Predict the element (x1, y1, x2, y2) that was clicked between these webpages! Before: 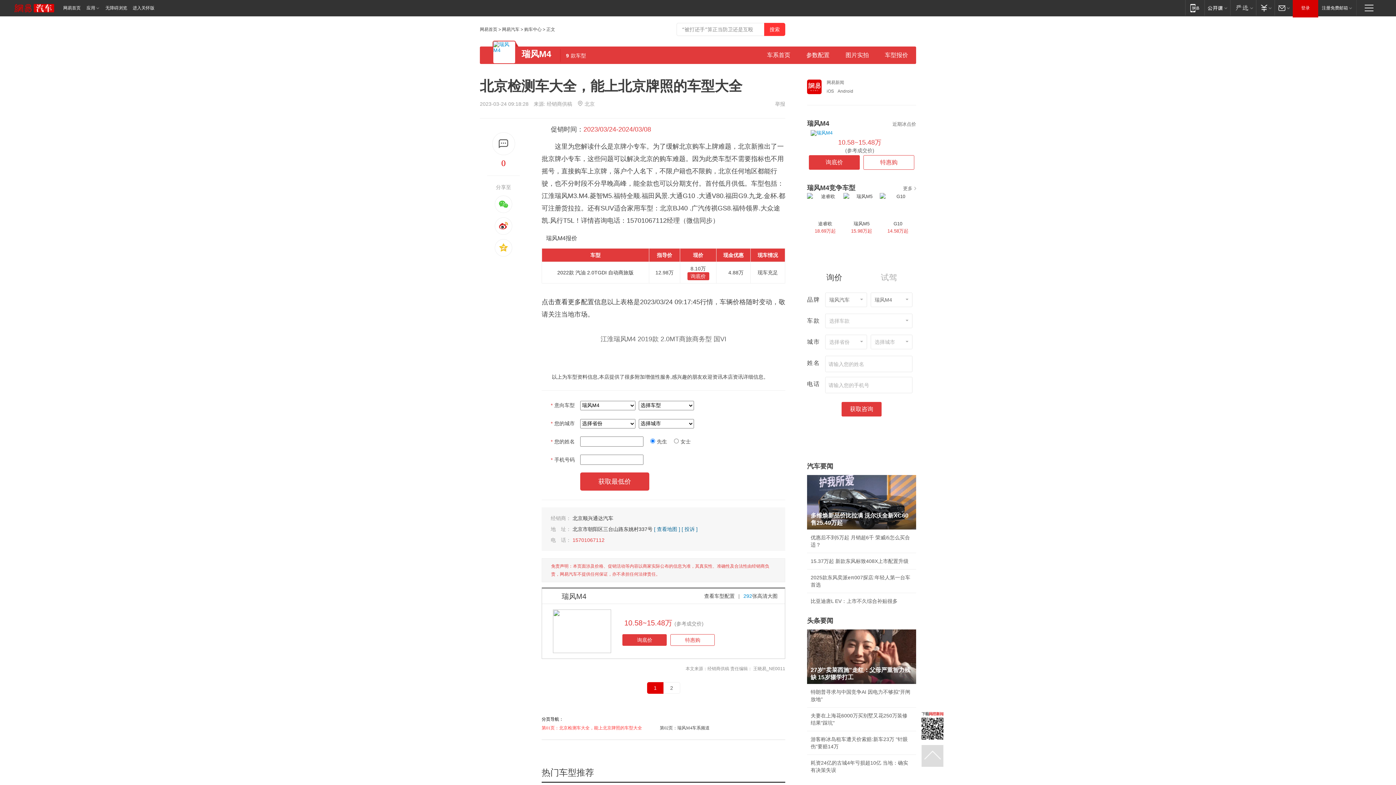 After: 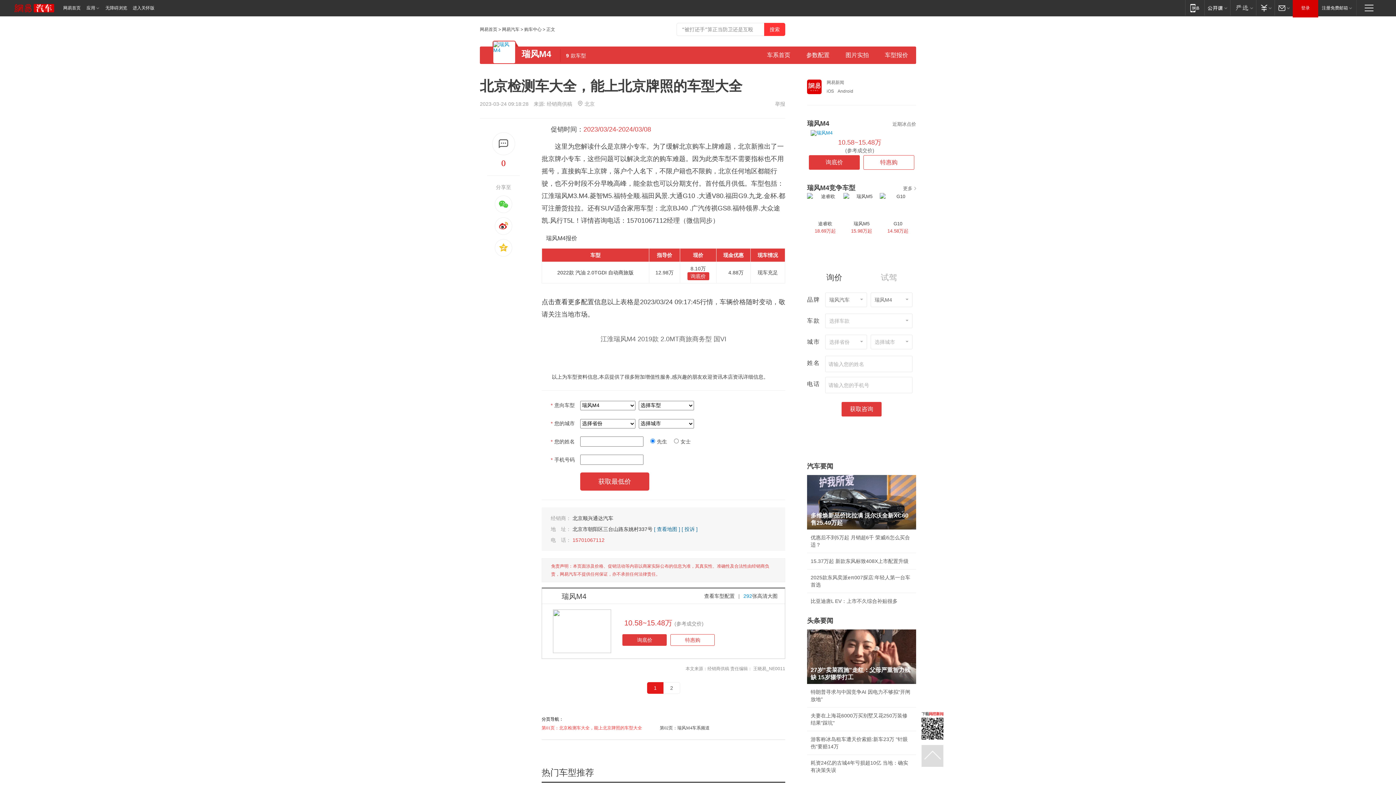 Action: bbox: (647, 682, 663, 694) label: 1